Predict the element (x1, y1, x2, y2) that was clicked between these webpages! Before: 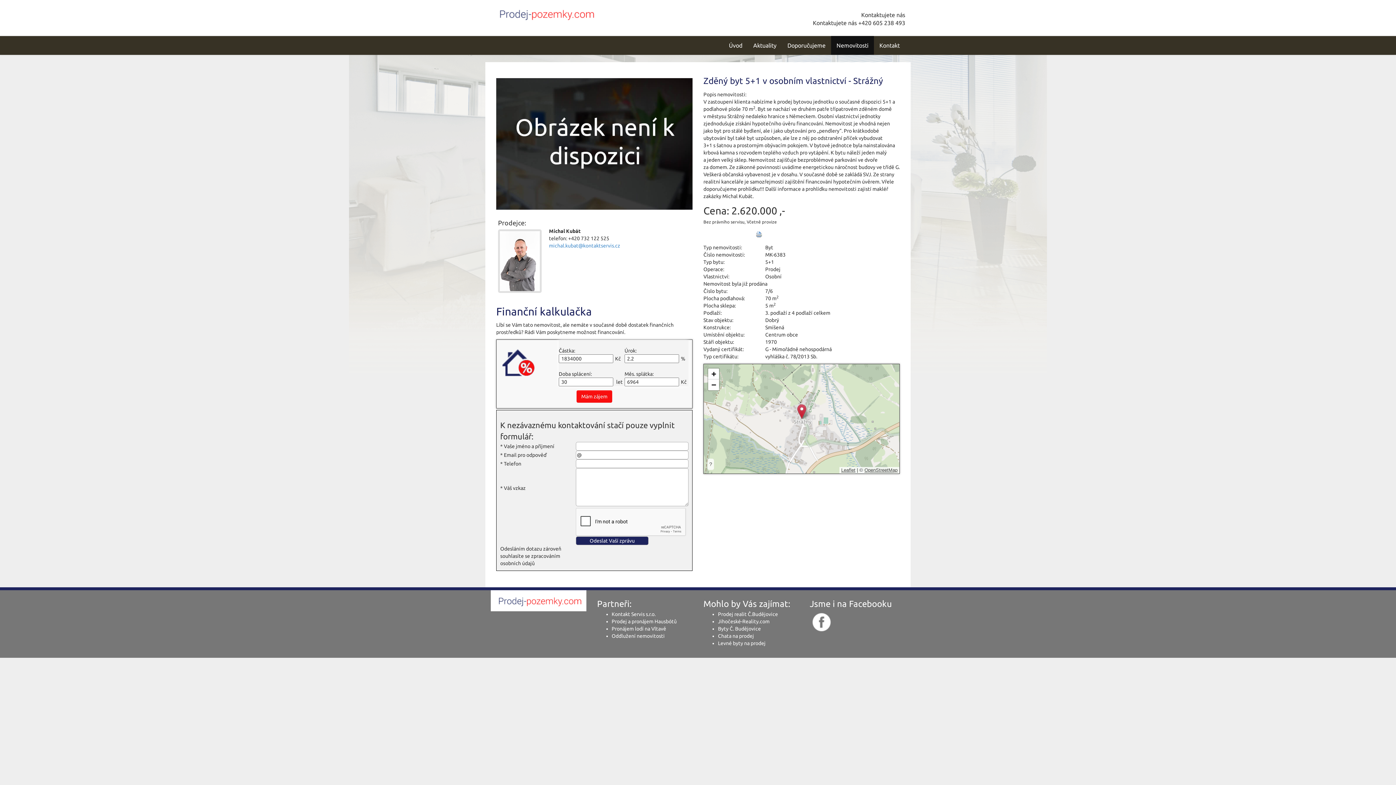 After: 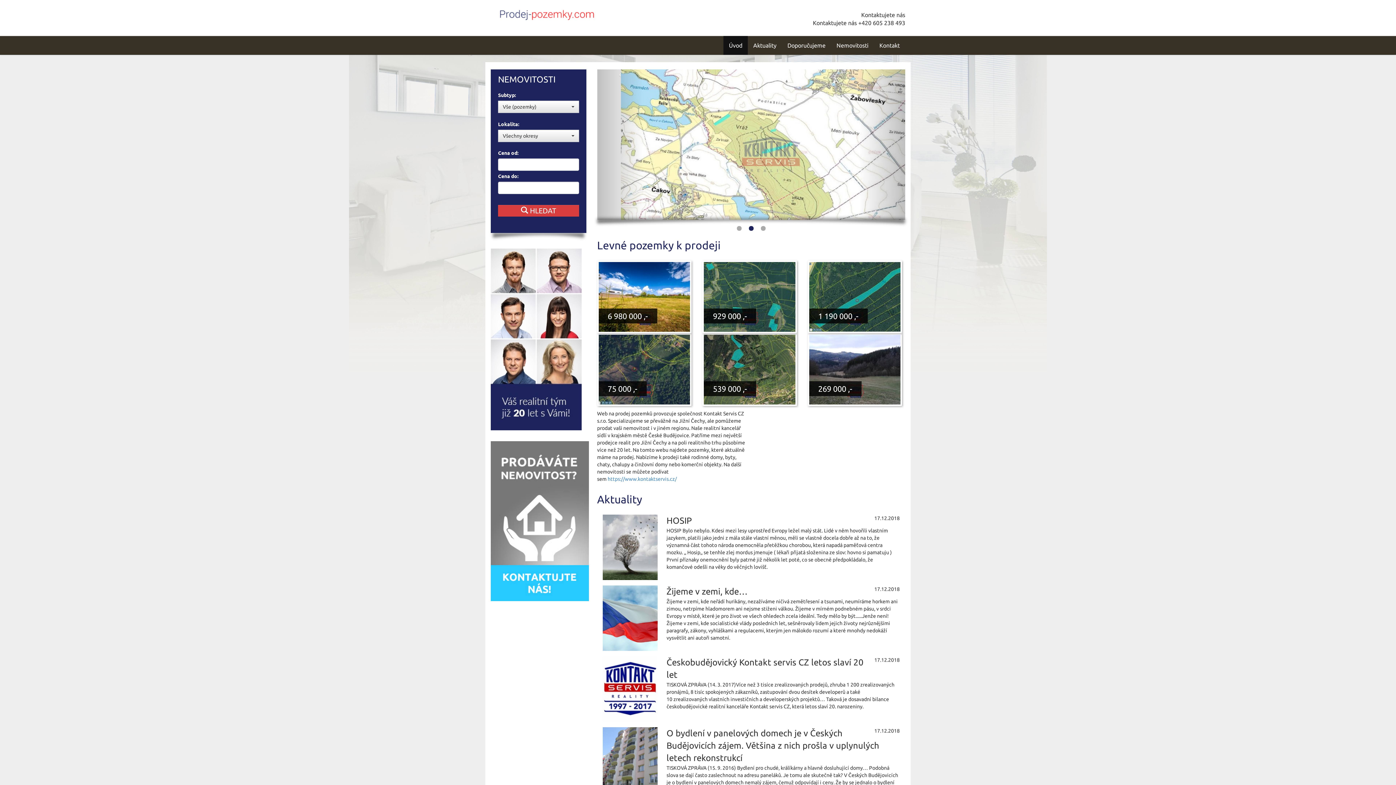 Action: bbox: (490, 597, 586, 603)